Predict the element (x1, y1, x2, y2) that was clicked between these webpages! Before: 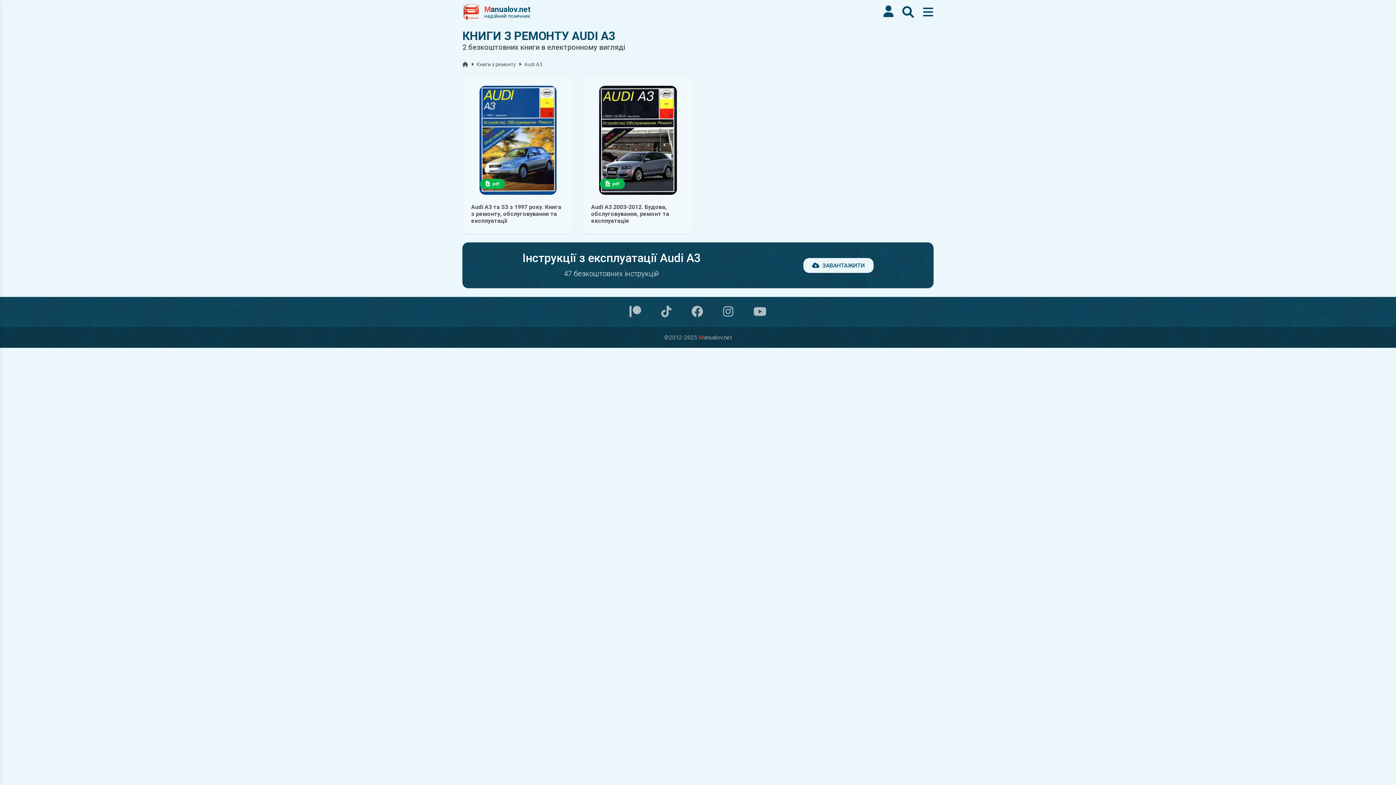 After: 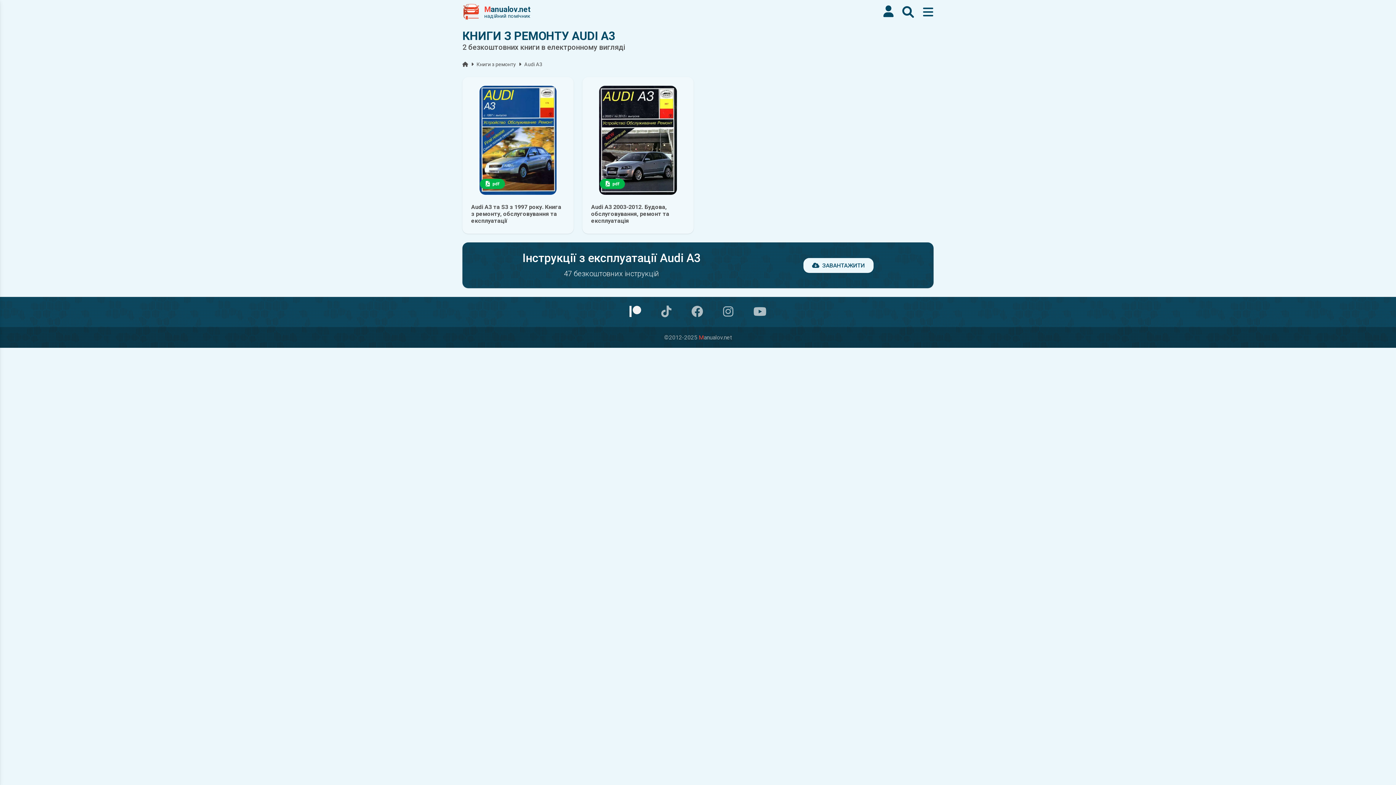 Action: bbox: (629, 305, 641, 318) label: patreon